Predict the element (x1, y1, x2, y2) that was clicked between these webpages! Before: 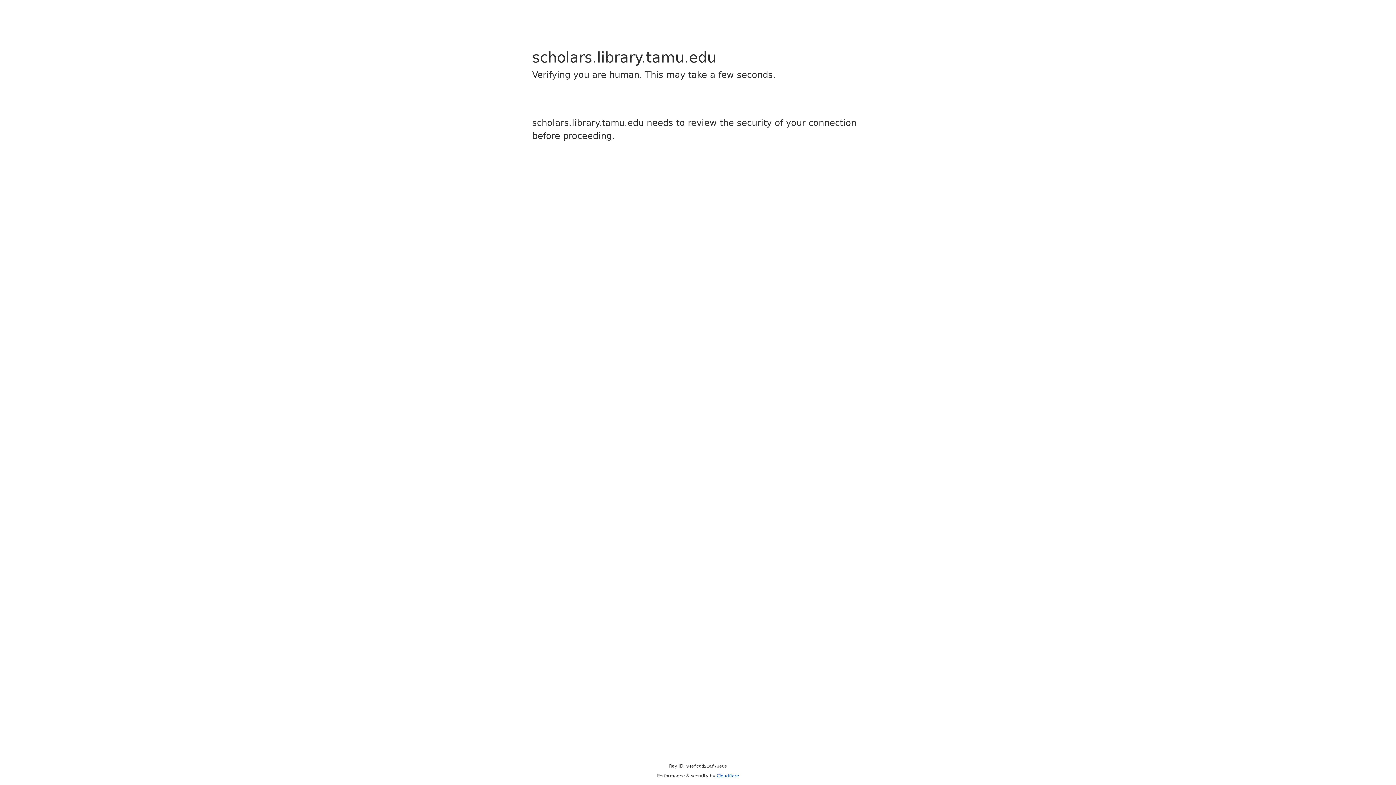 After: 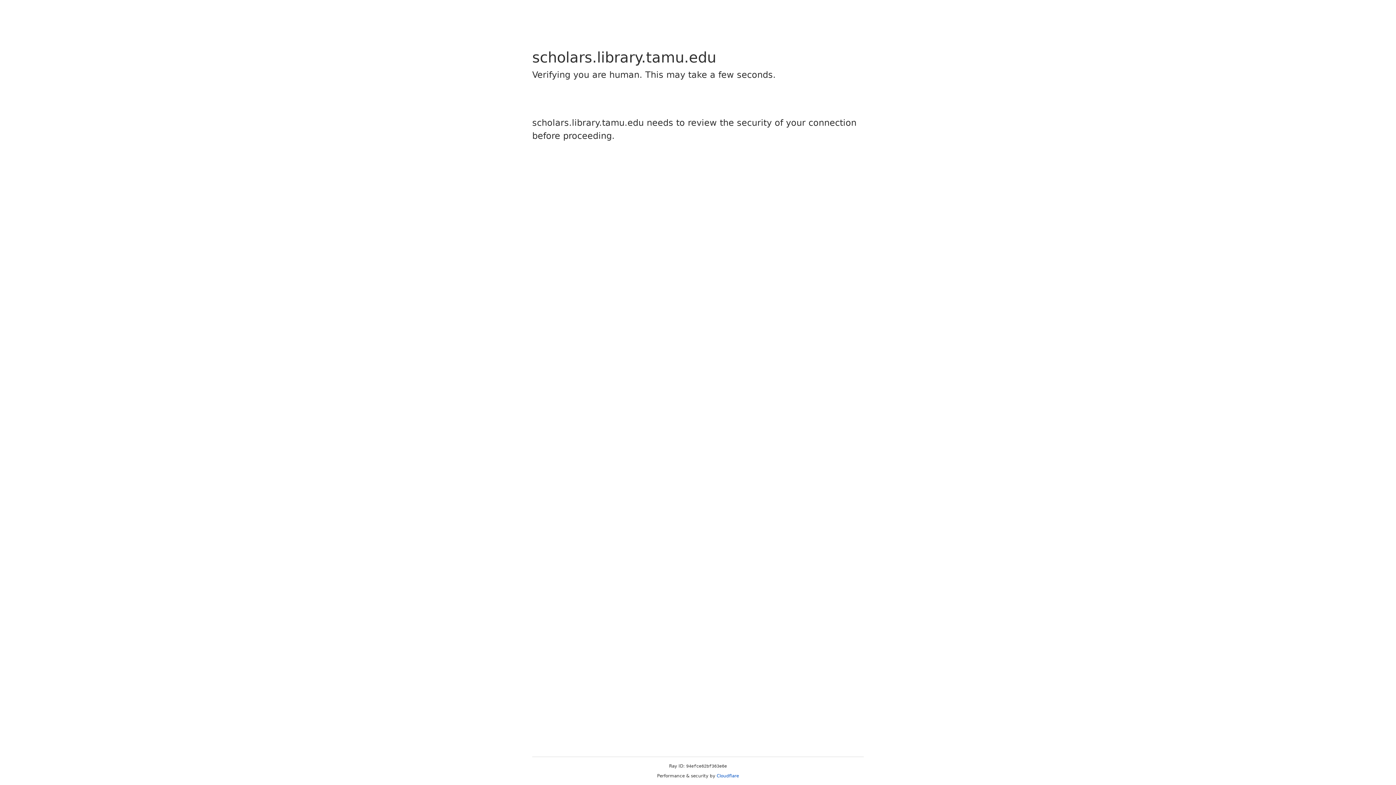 Action: bbox: (716, 773, 739, 778) label: Cloudflare